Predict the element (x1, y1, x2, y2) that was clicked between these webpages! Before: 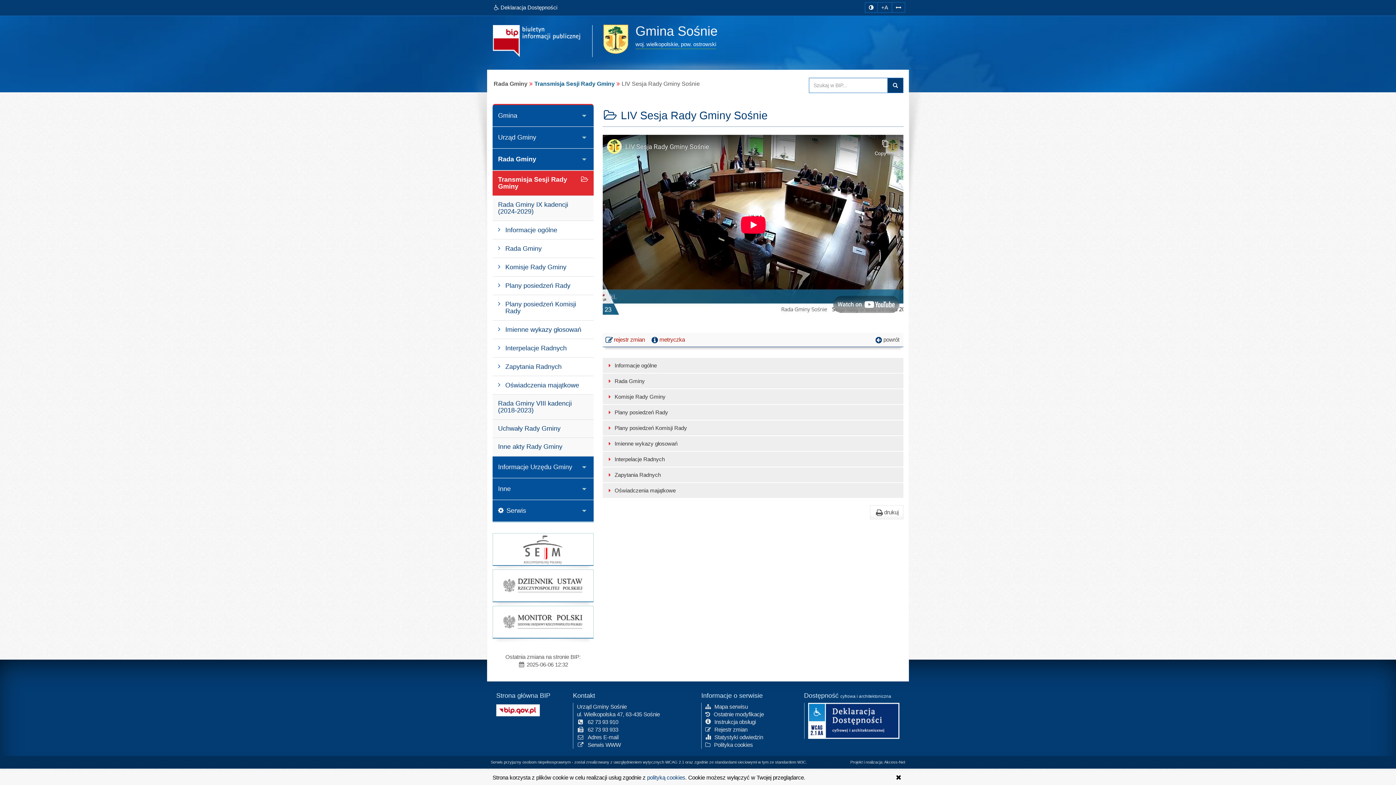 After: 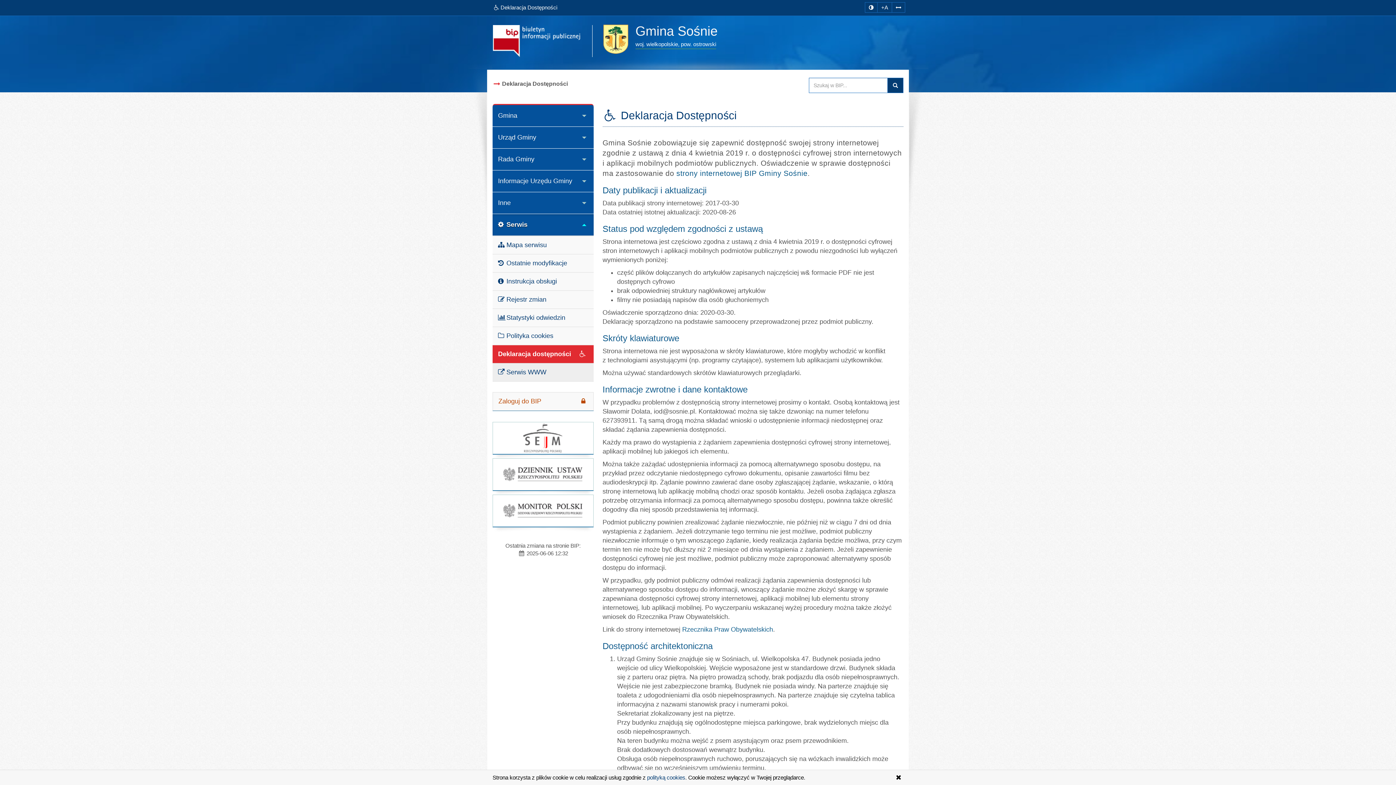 Action: label:  Deklaracja Dostępności bbox: (490, 2, 560, 12)